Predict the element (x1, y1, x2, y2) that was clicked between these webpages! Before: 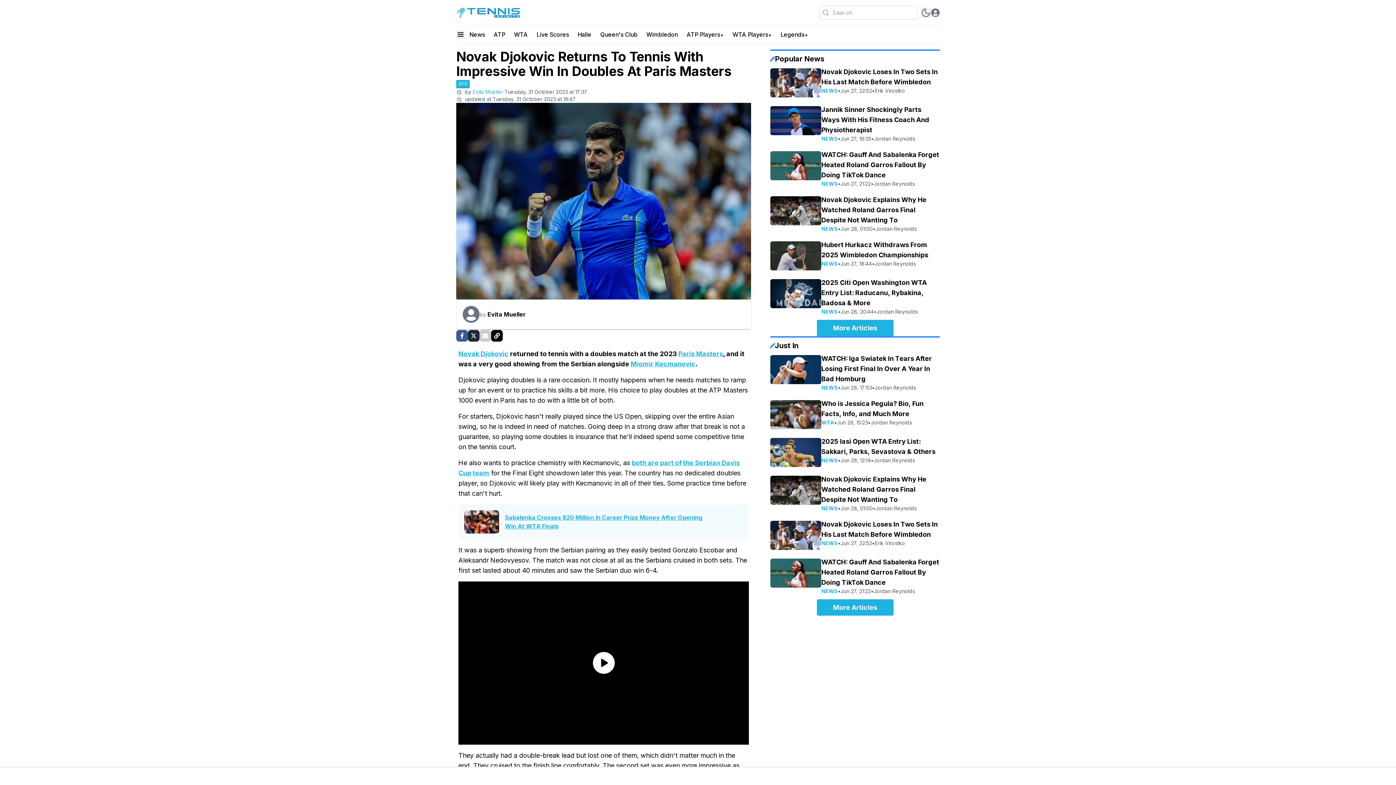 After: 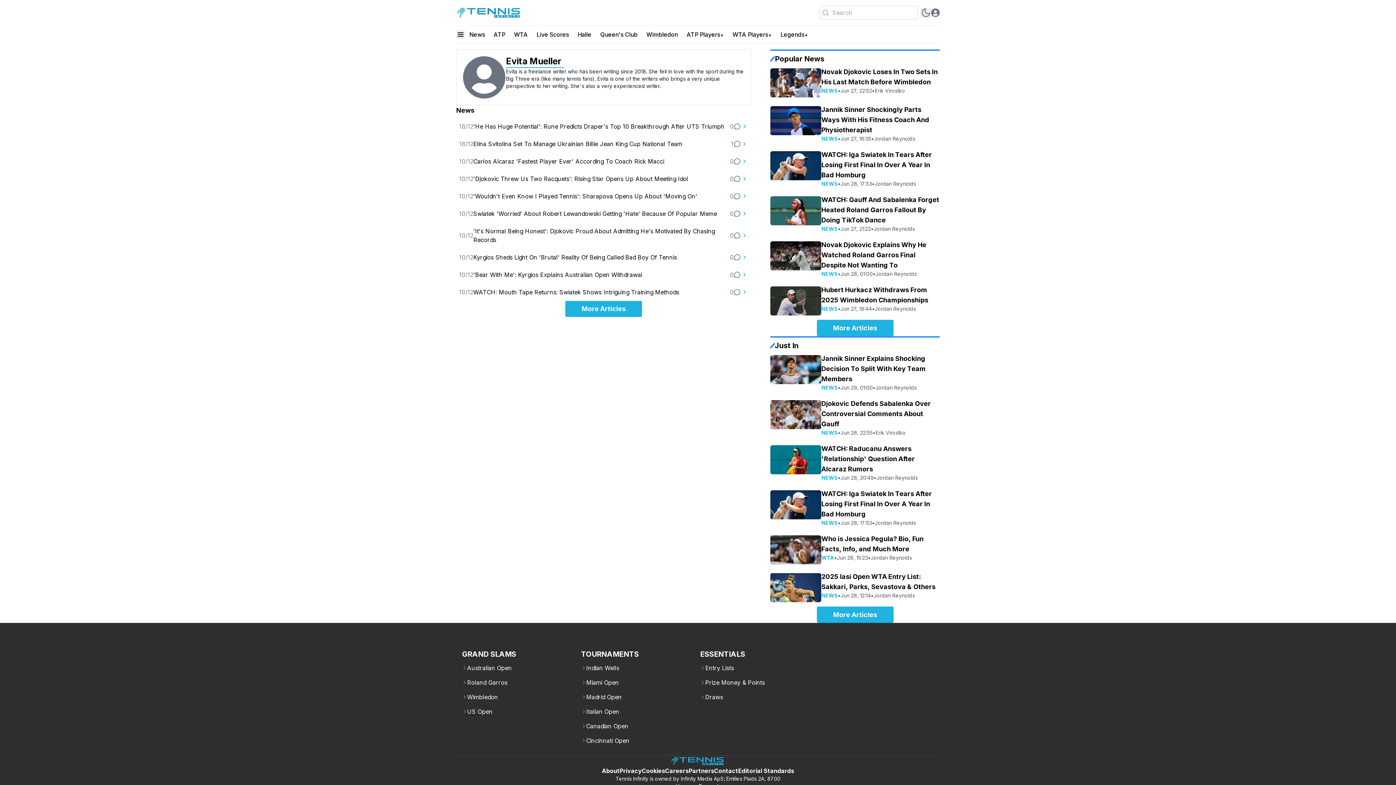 Action: label: Evita Mueller bbox: (472, 88, 503, 95)